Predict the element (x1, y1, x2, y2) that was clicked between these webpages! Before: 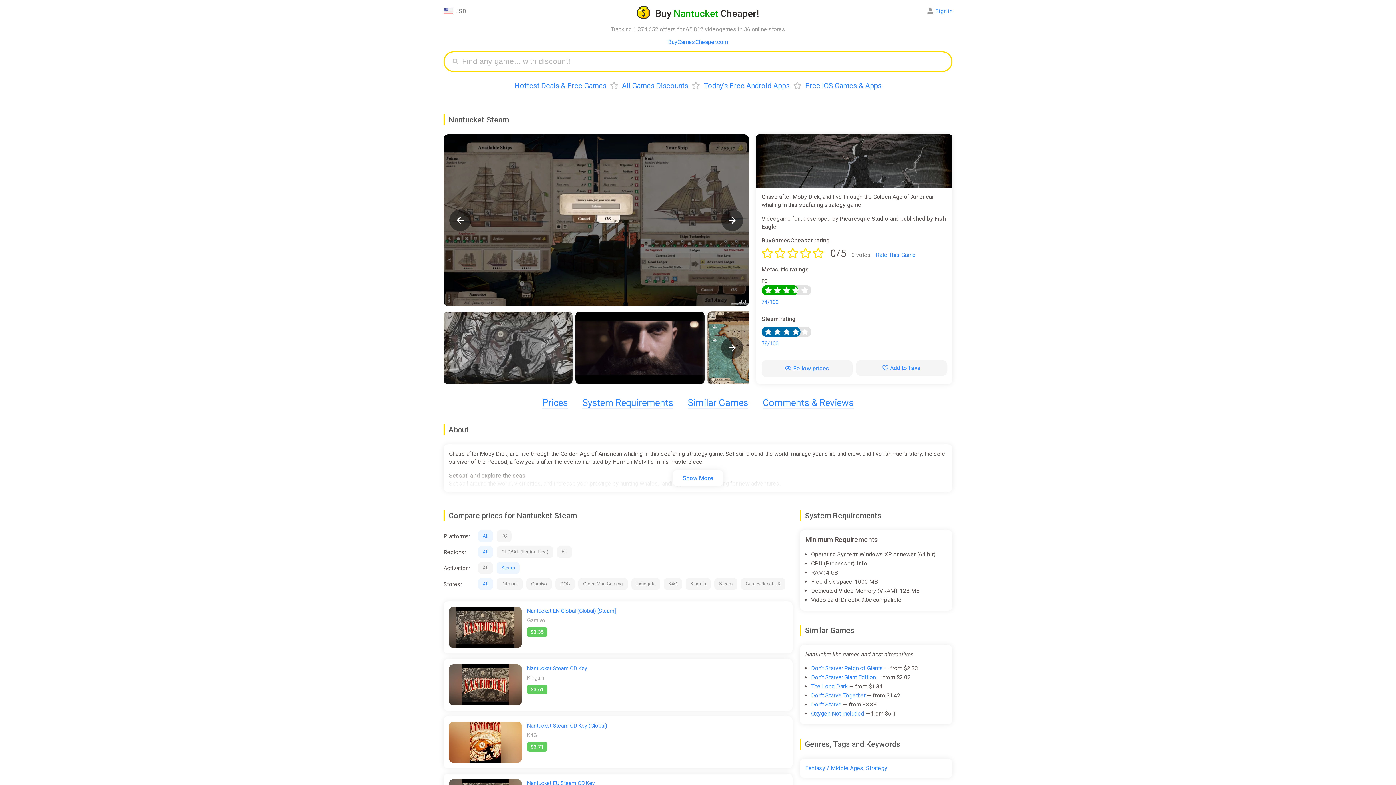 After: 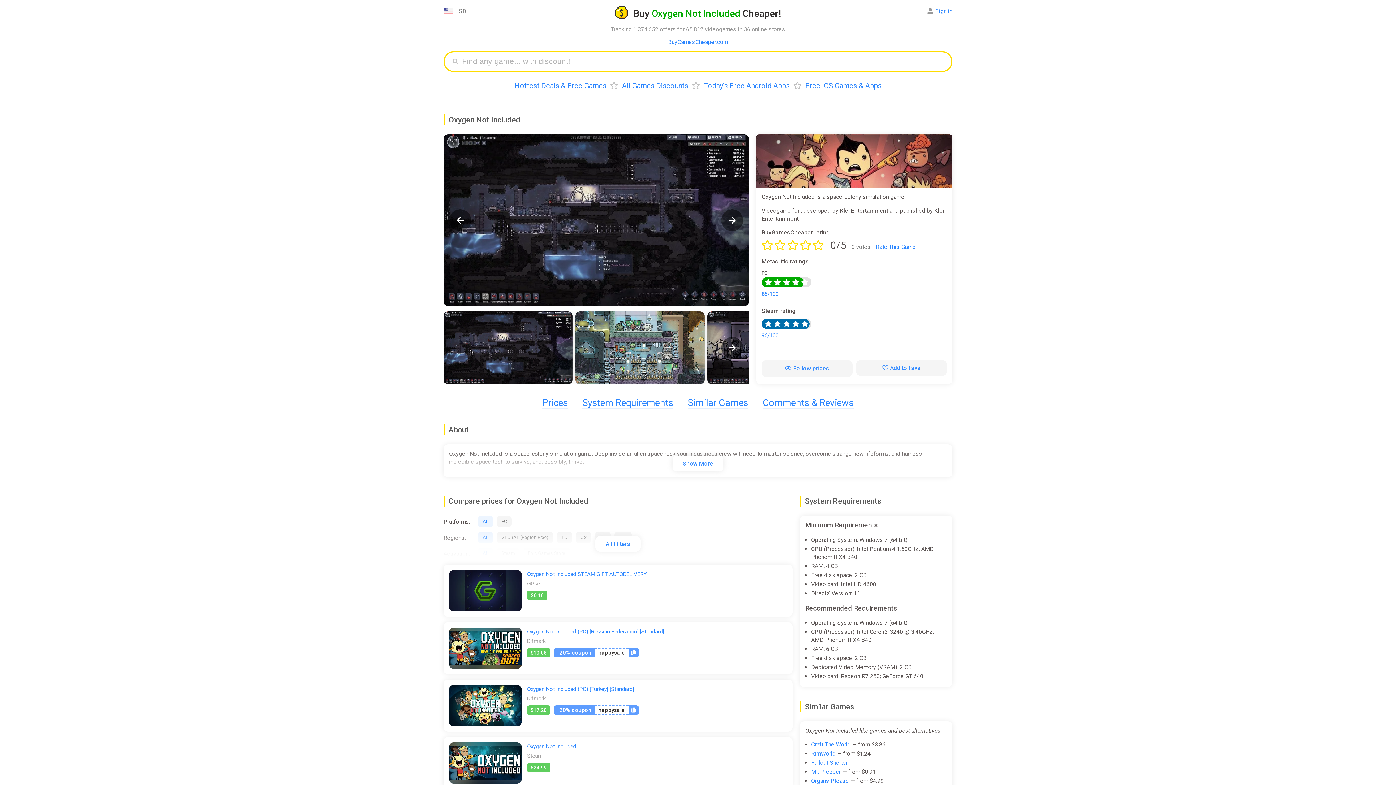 Action: bbox: (811, 710, 864, 717) label: Oxygen Not Included